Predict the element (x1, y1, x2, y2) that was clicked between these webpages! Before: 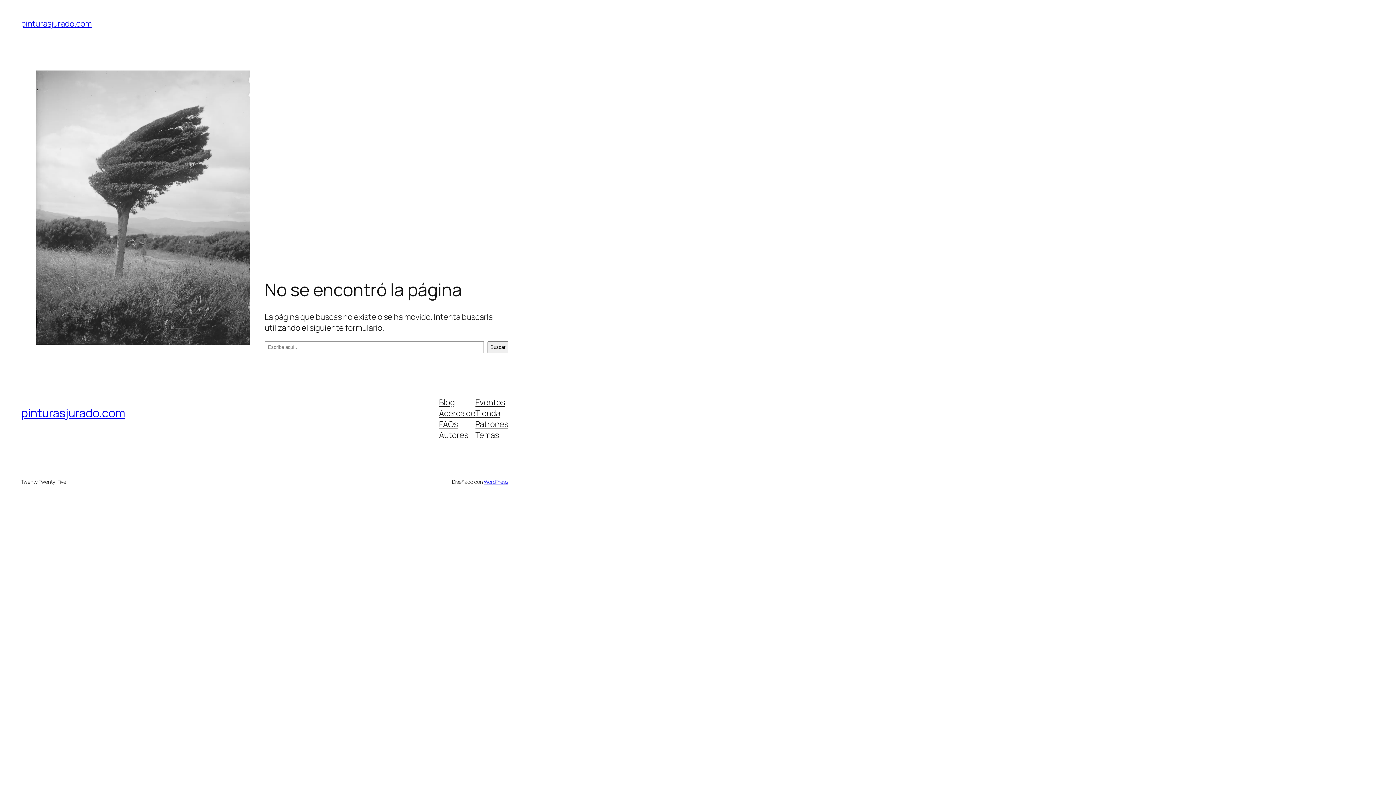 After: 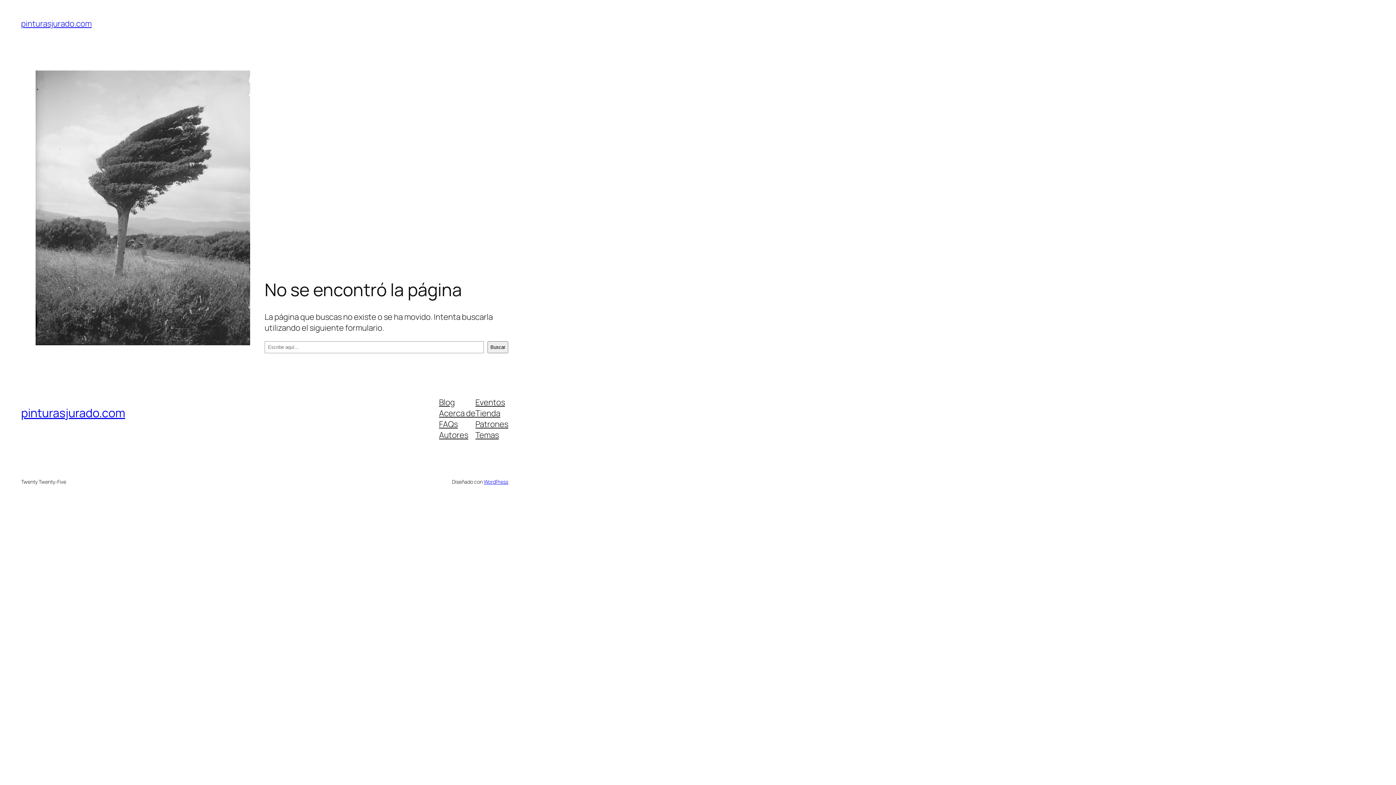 Action: label: Patrones bbox: (475, 418, 508, 429)